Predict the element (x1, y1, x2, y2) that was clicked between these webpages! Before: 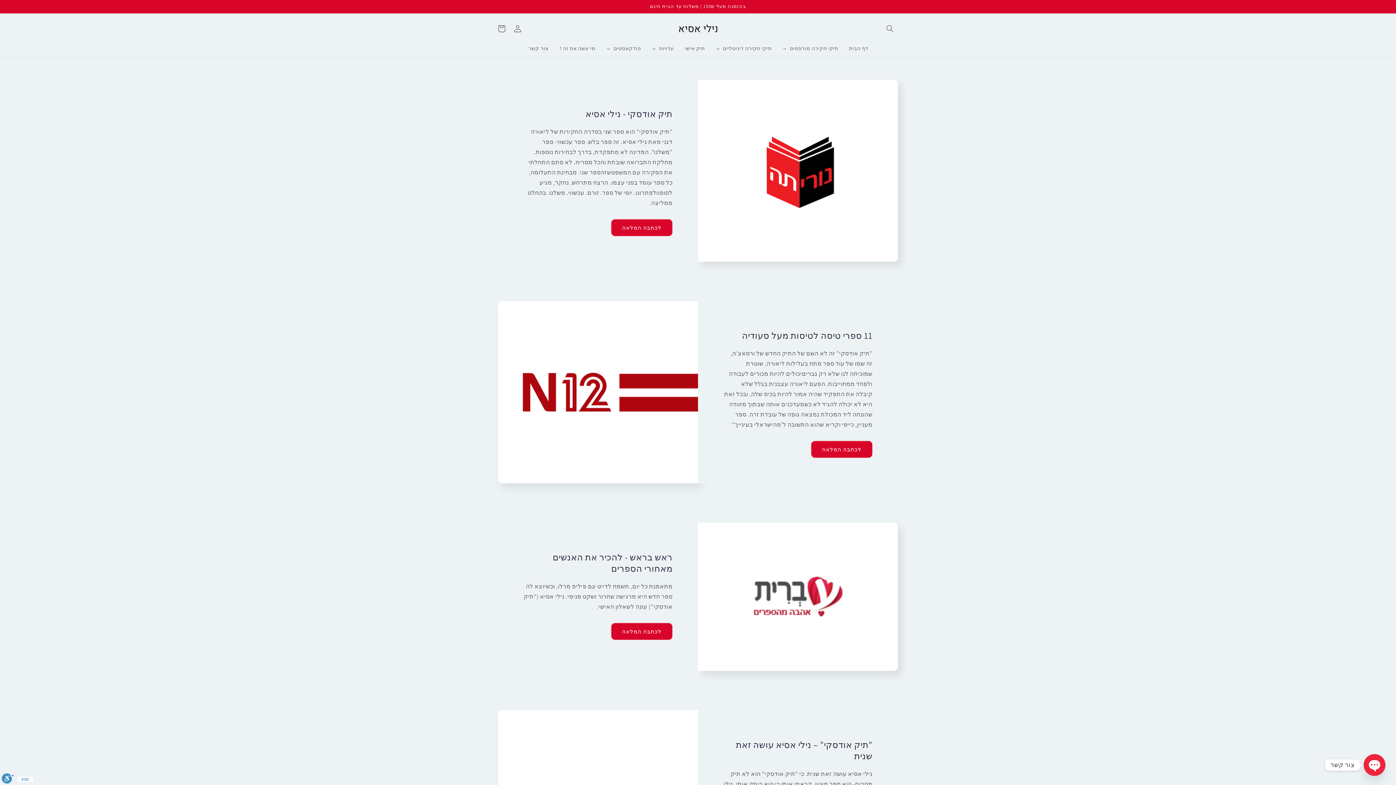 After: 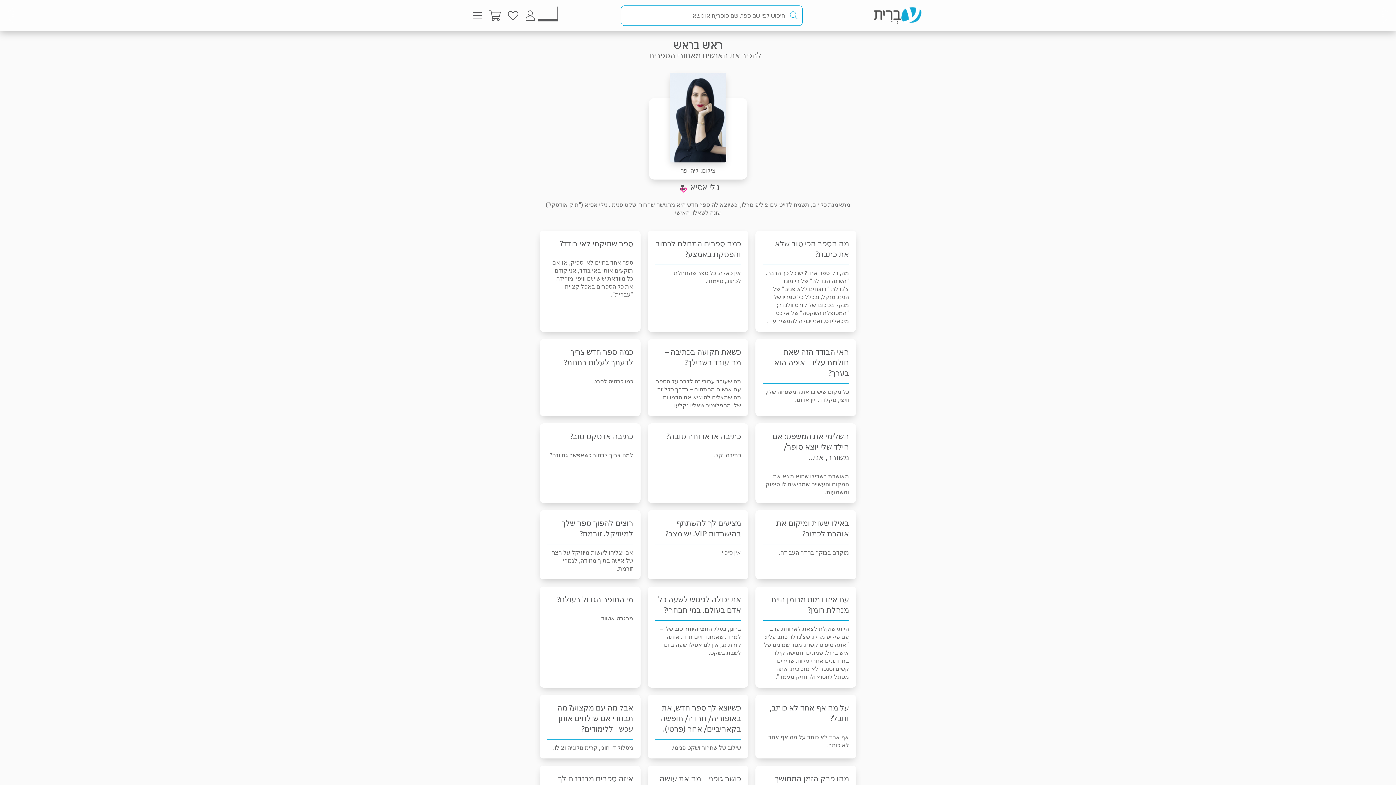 Action: label: לכתבה המלאה bbox: (611, 623, 672, 640)